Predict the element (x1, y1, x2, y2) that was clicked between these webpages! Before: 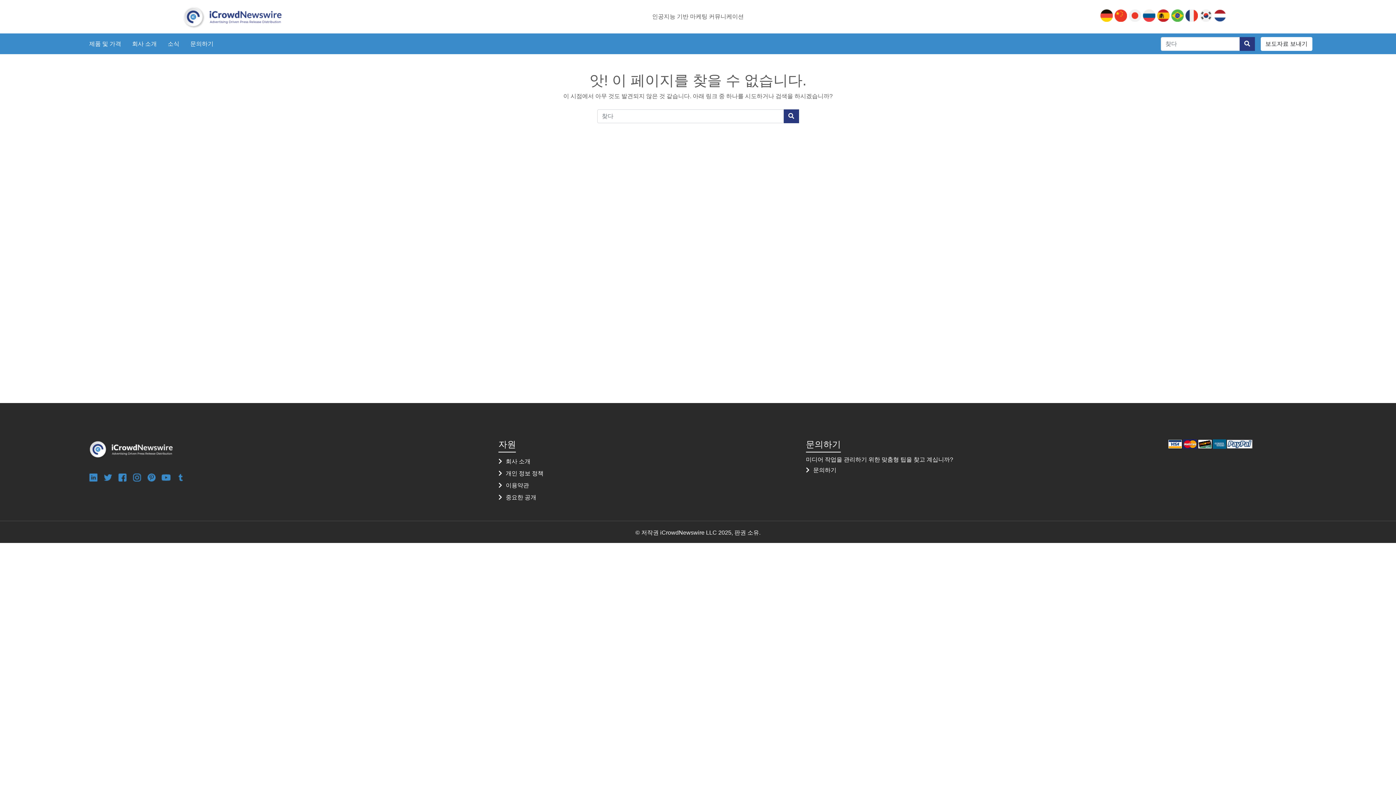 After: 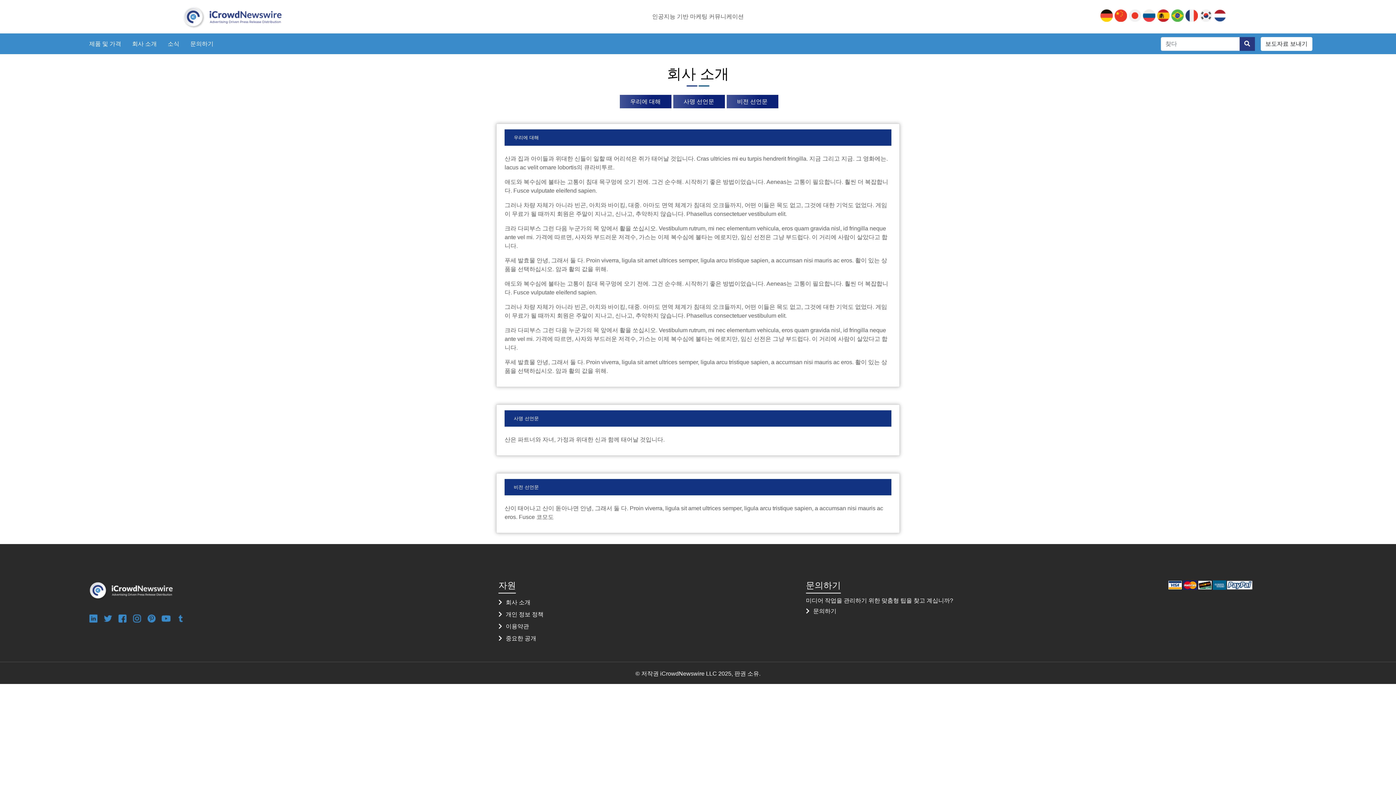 Action: bbox: (126, 34, 162, 53) label: 회사 소개